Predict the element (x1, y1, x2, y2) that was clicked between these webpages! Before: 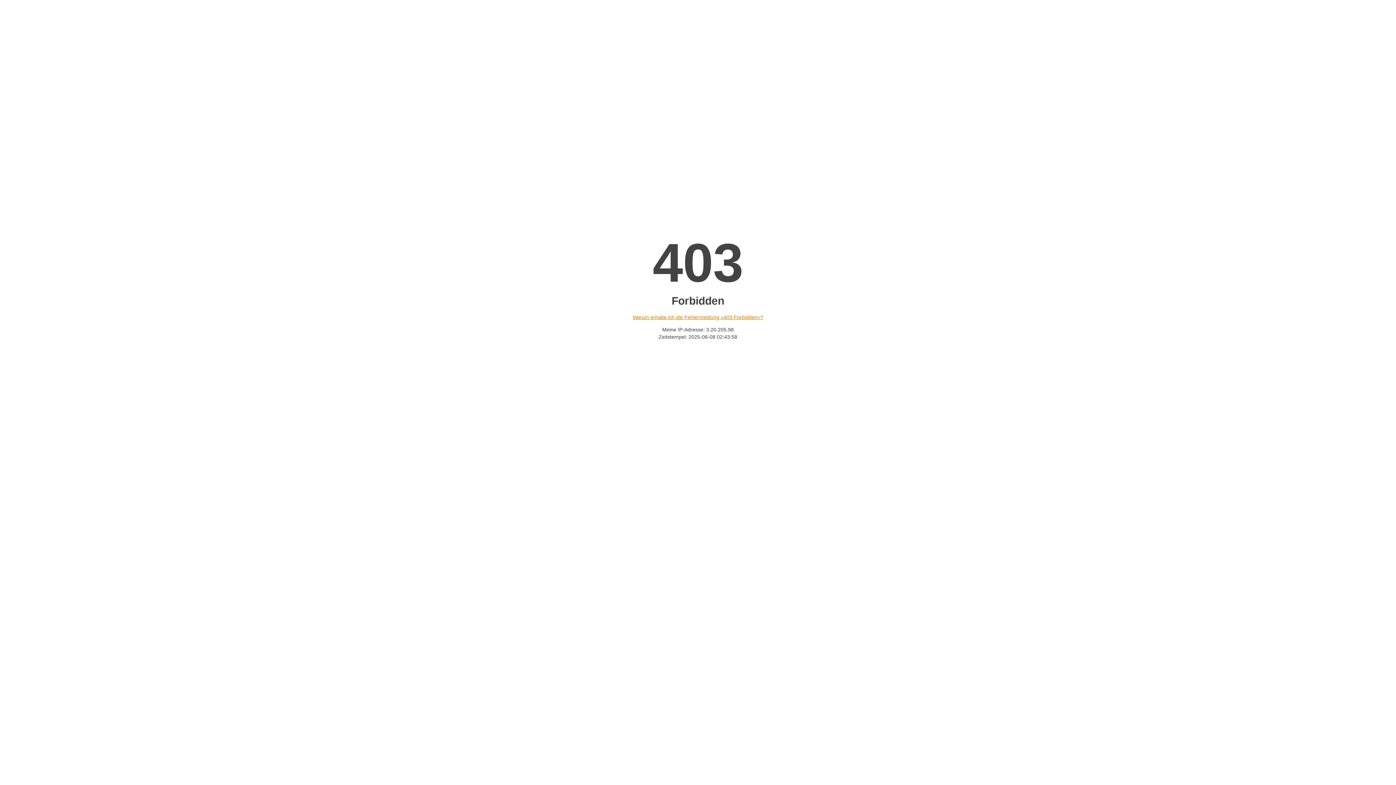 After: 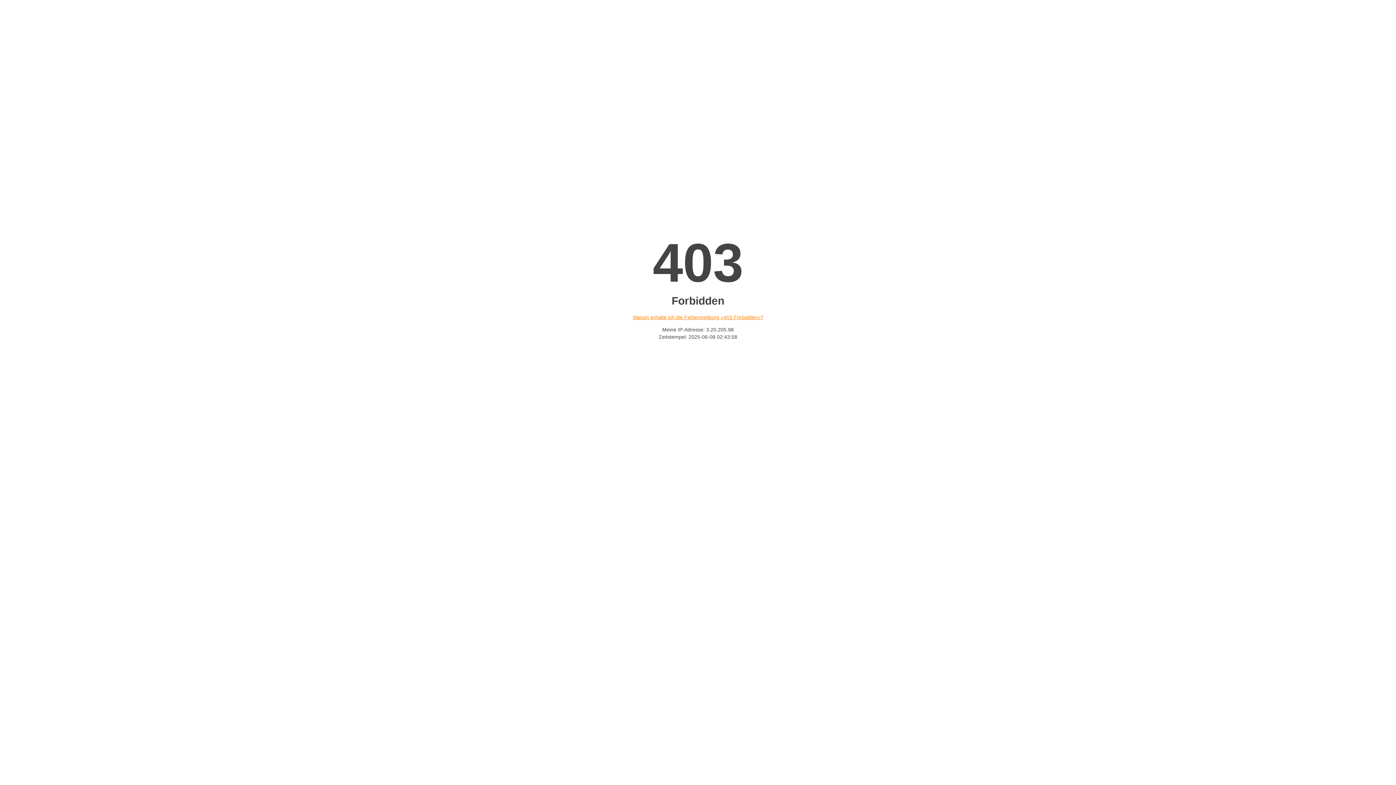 Action: bbox: (632, 314, 763, 320) label: Warum erhalte ich die Fehlermeldung «403 Forbidden»?